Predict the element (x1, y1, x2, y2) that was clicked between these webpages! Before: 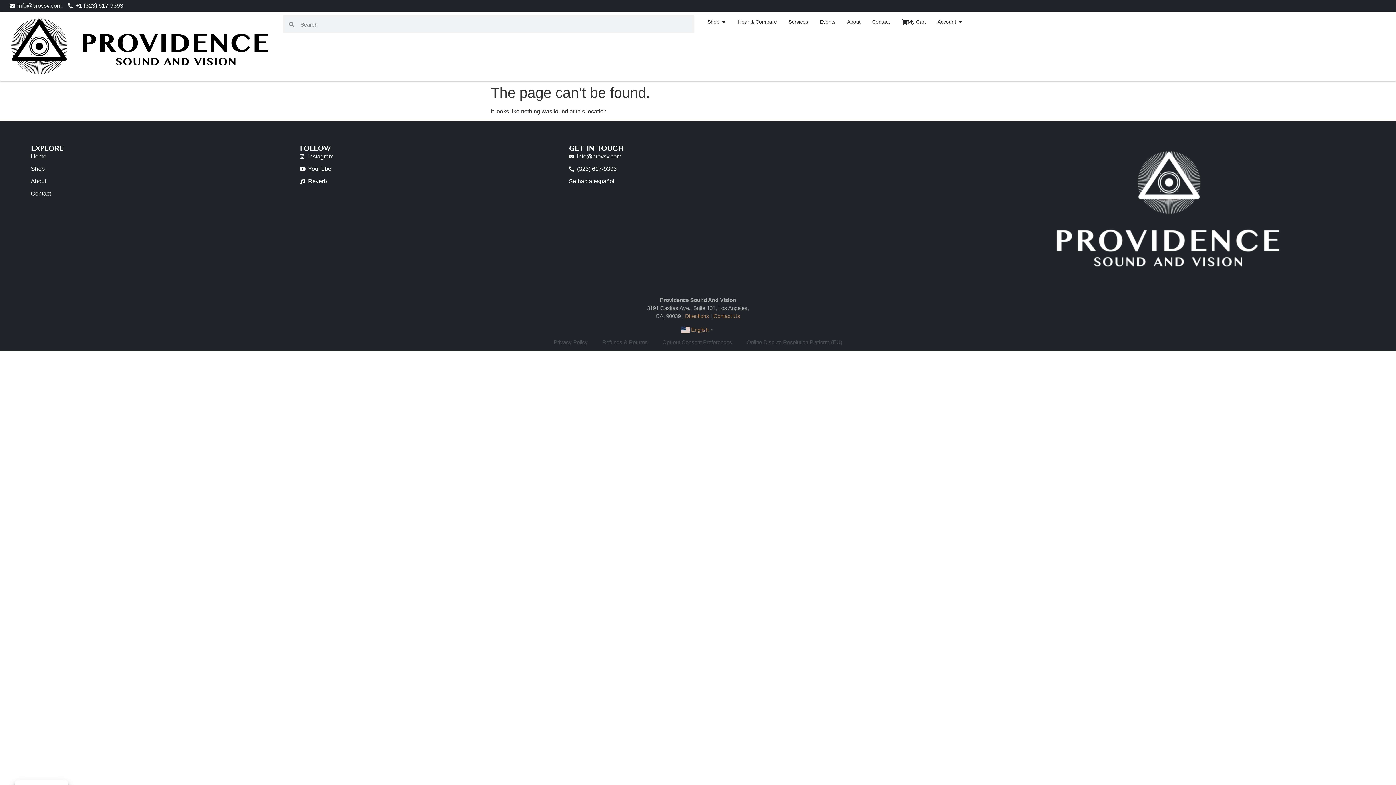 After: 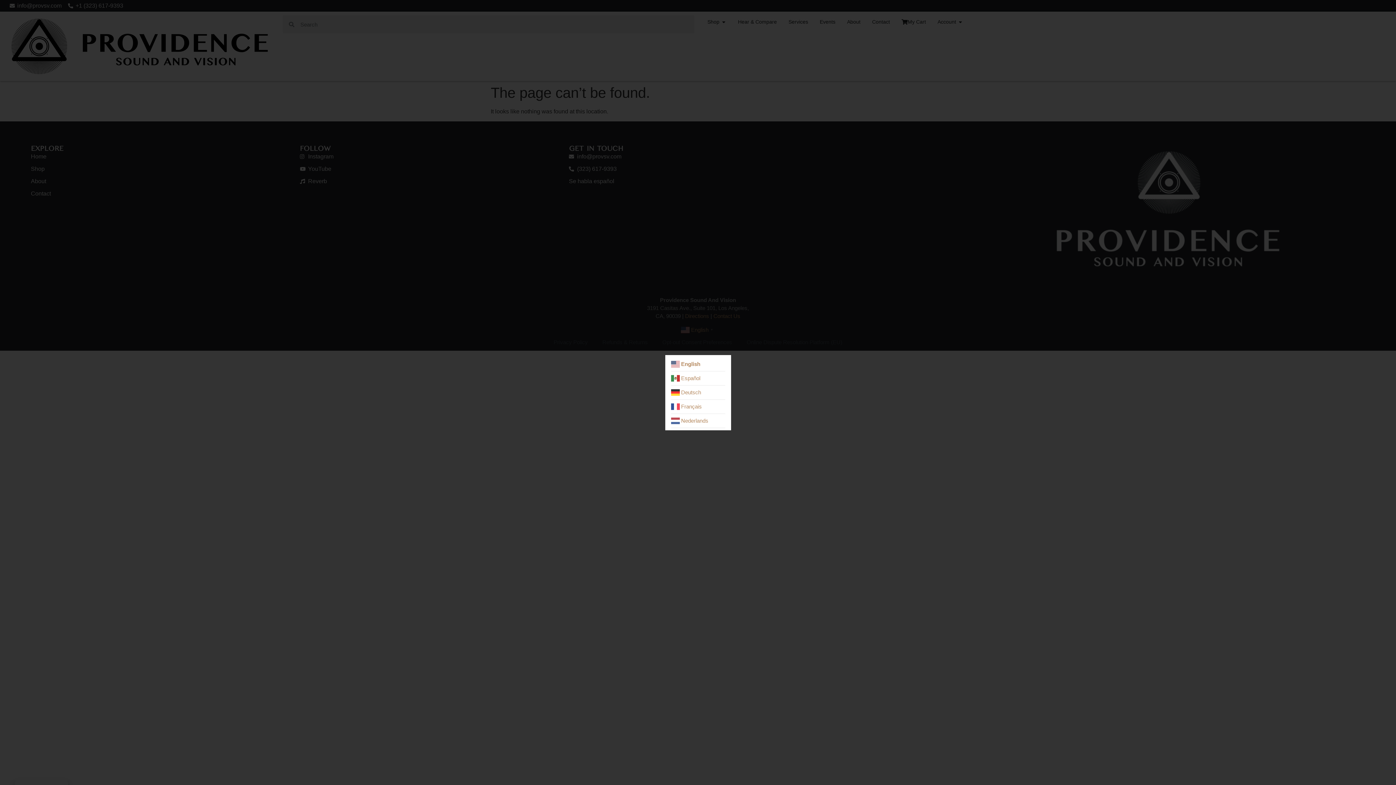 Action: bbox: (681, 326, 715, 332) label:  English▼